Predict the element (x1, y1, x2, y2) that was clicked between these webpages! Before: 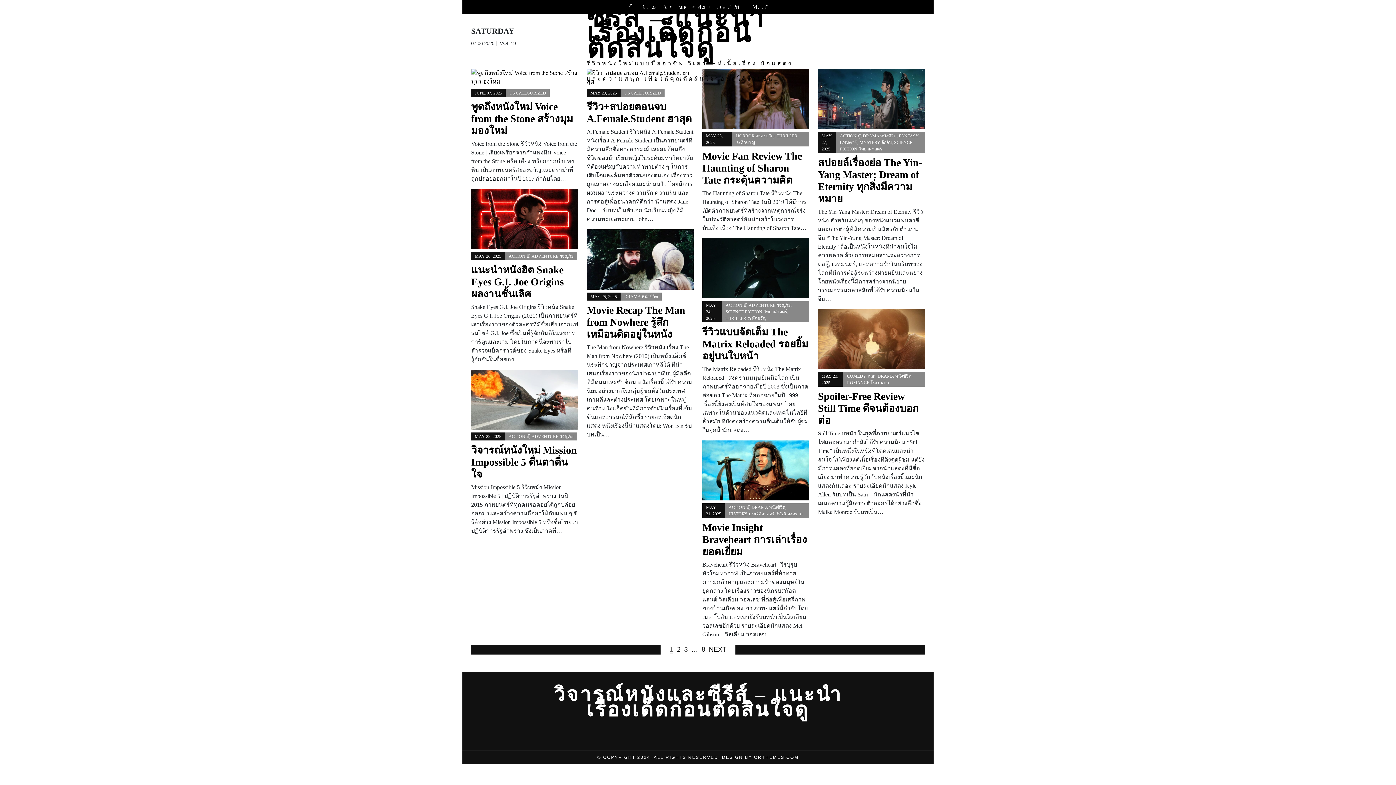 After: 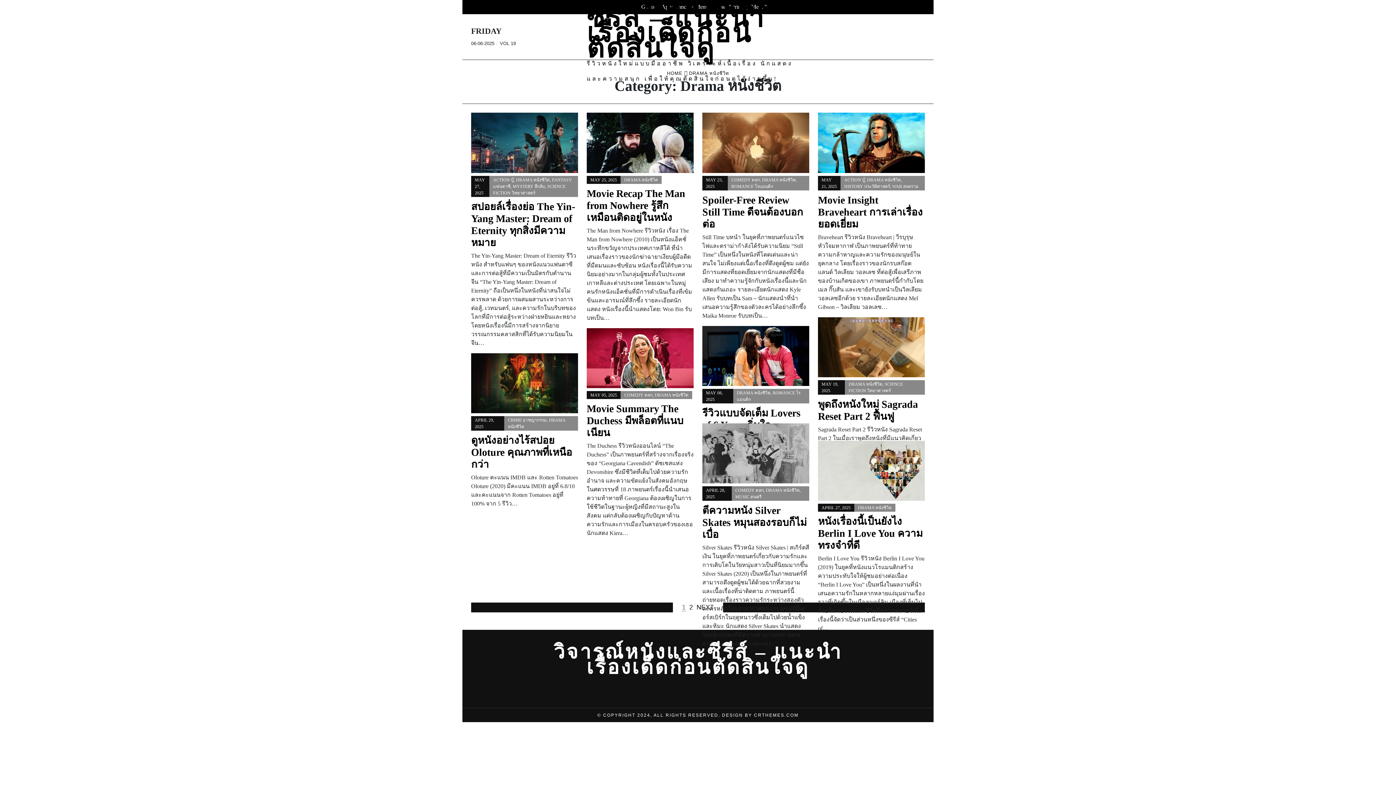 Action: label: DRAMA หนังชีวิต bbox: (751, 505, 785, 510)